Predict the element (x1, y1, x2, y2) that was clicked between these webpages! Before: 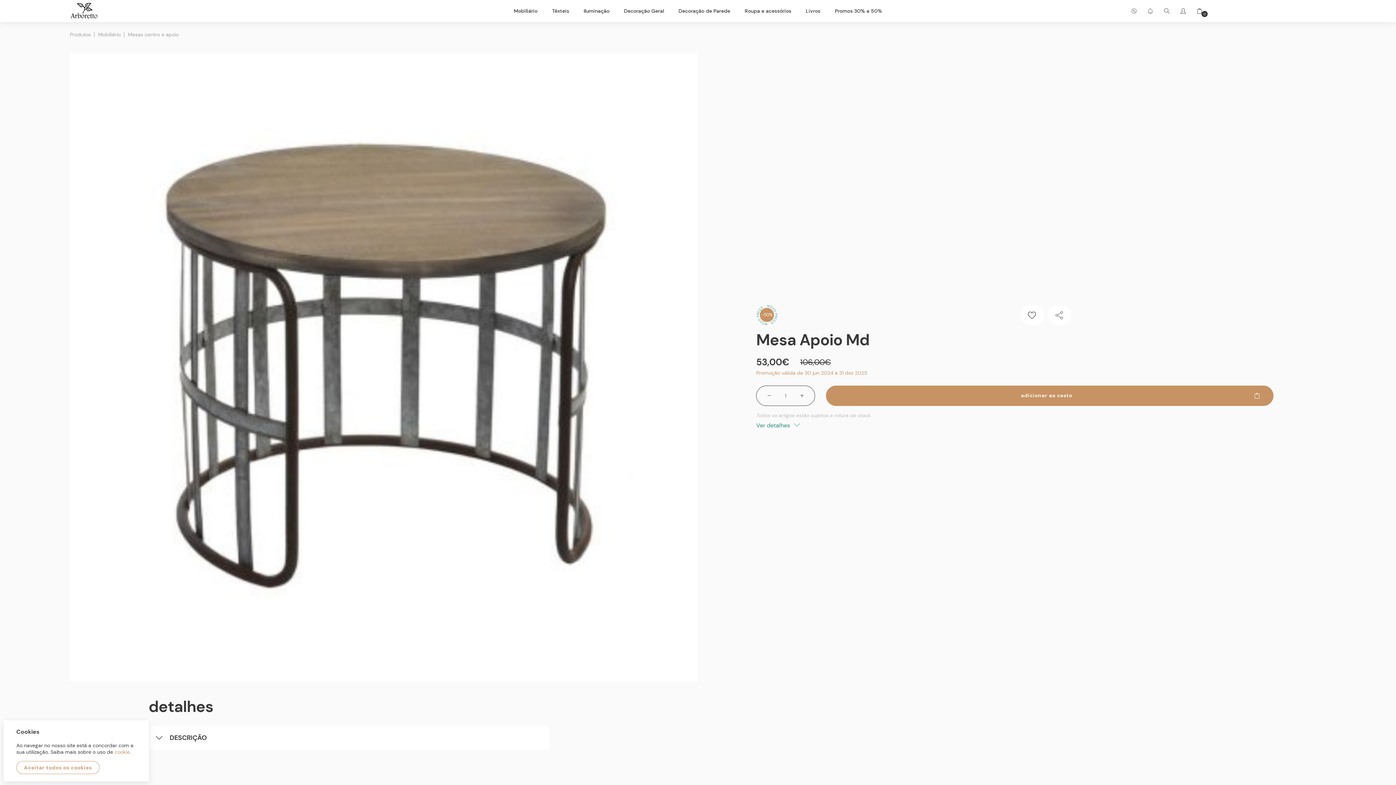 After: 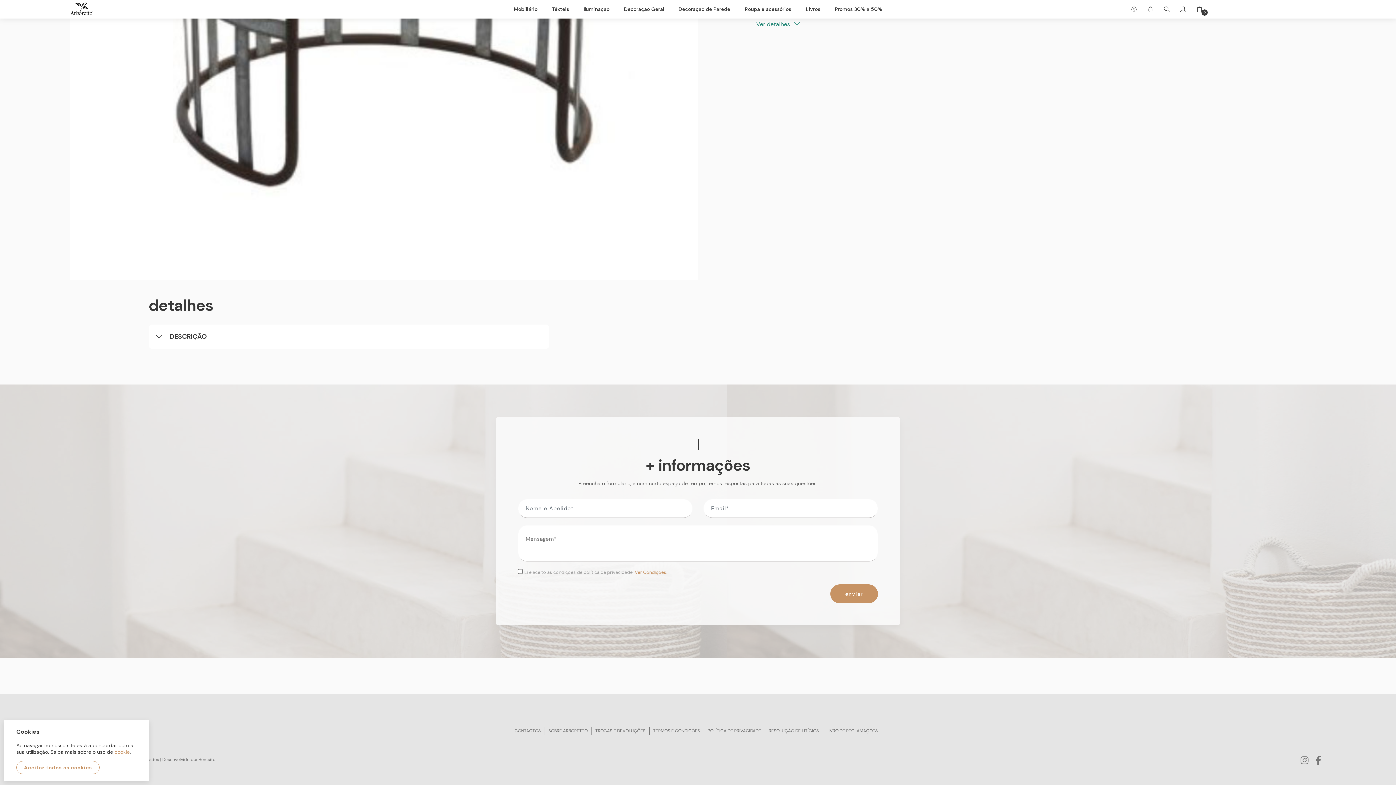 Action: label: Ver detalhes  bbox: (756, 421, 1273, 430)